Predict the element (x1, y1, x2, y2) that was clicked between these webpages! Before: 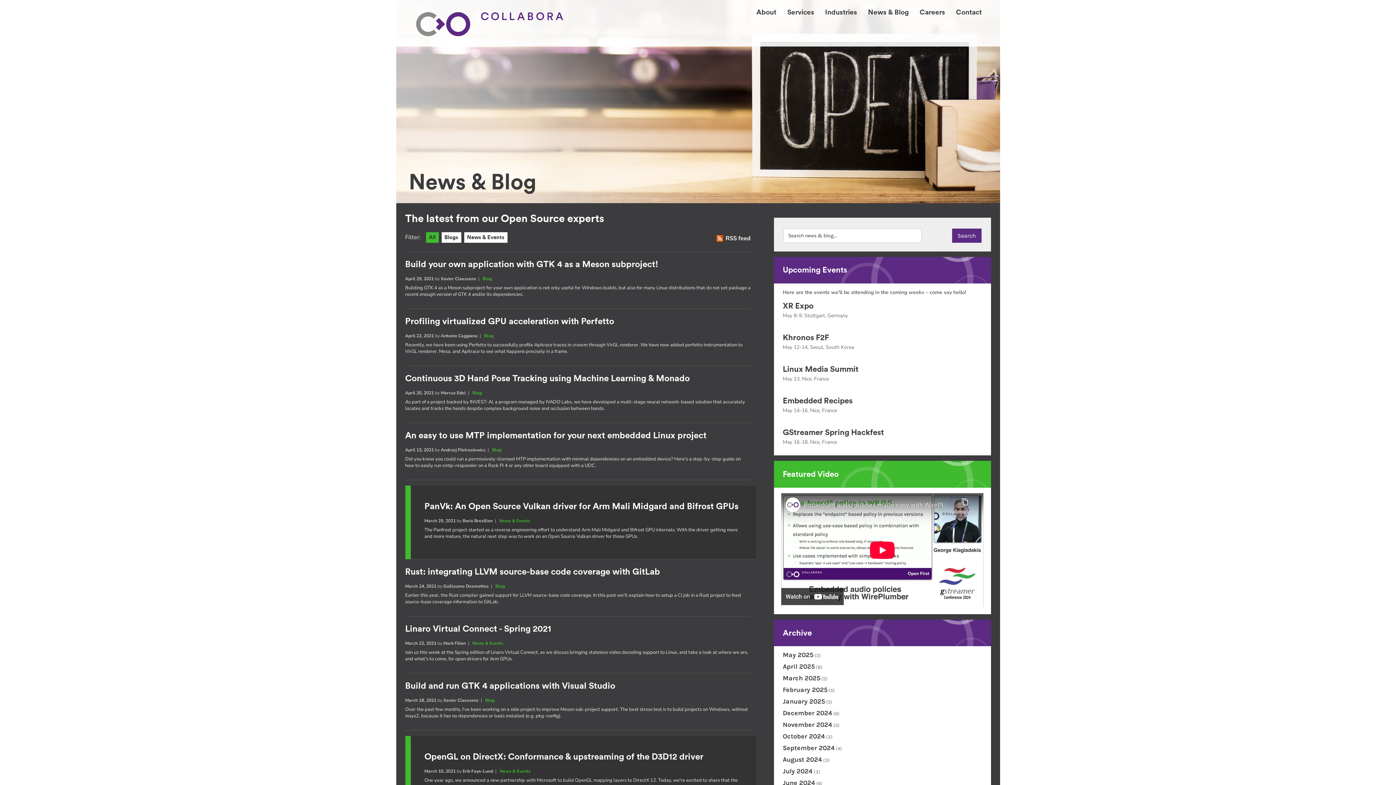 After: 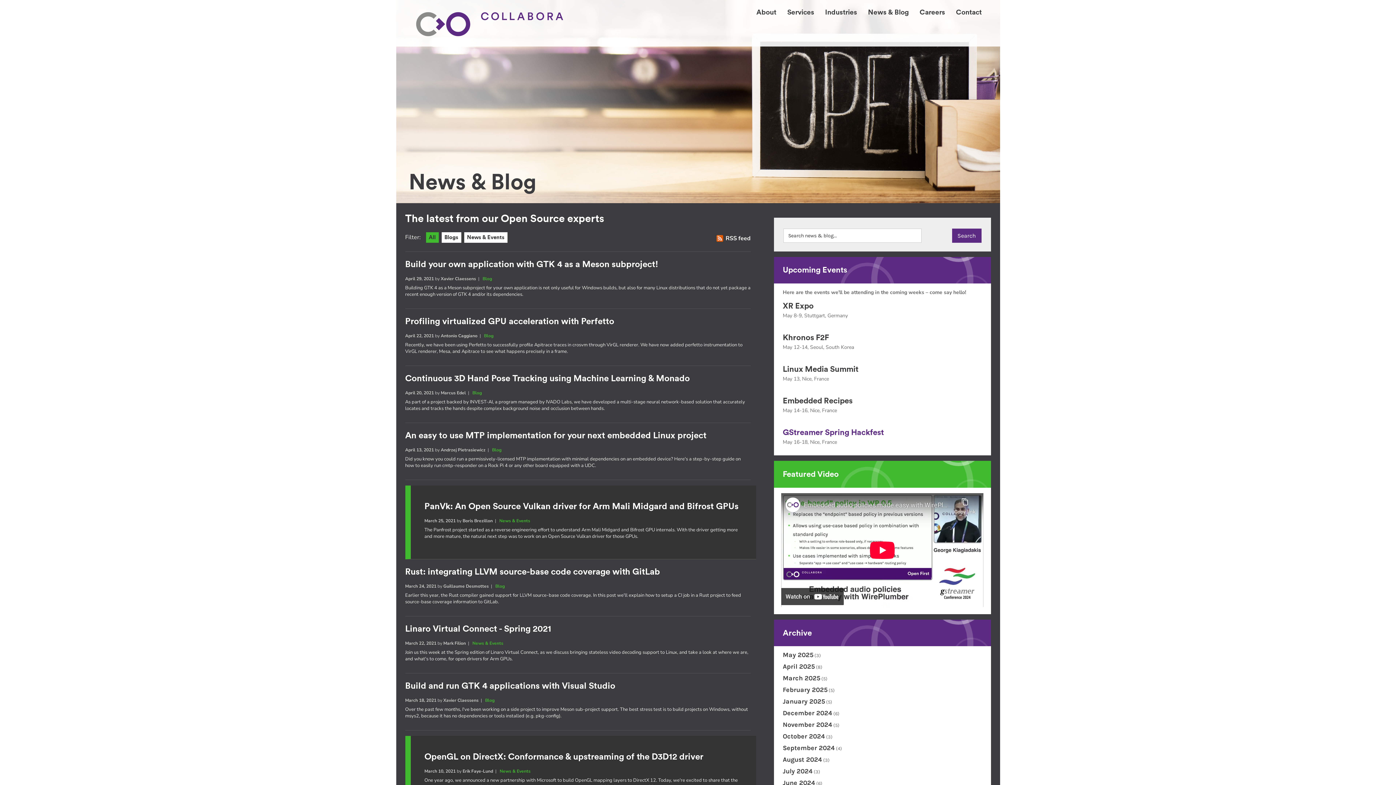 Action: bbox: (783, 428, 884, 437) label: GStreamer Spring Hackfest